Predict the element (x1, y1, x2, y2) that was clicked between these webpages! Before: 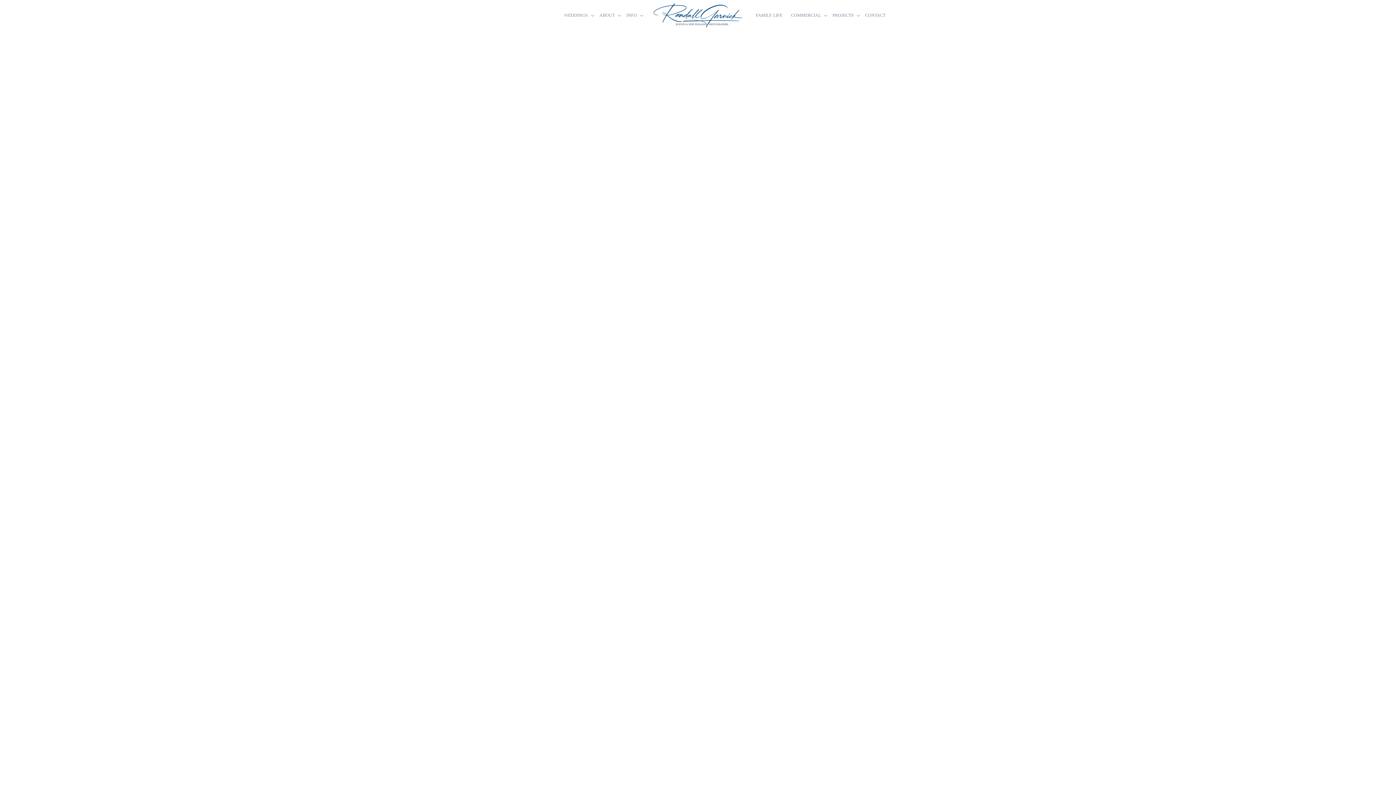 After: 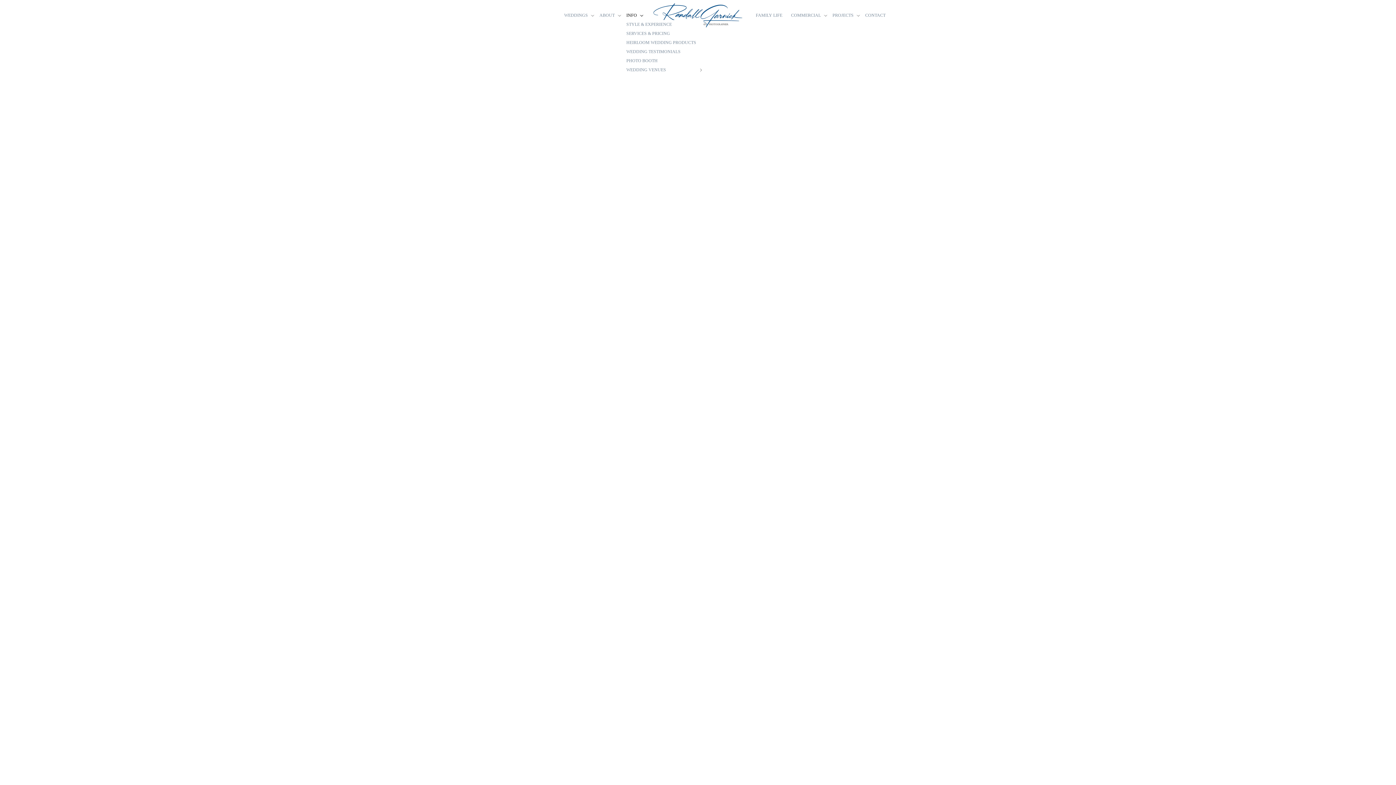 Action: label: INFO bbox: (626, 12, 637, 17)